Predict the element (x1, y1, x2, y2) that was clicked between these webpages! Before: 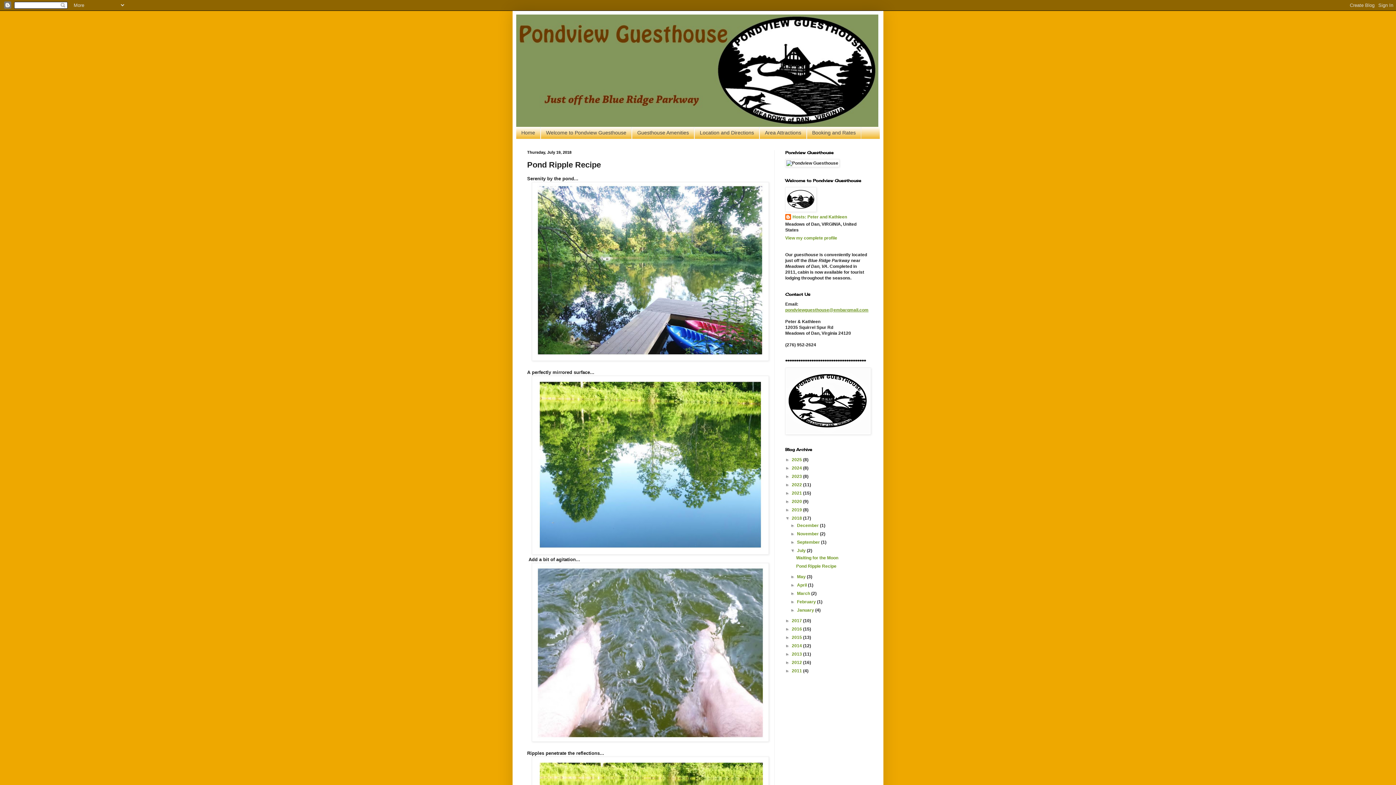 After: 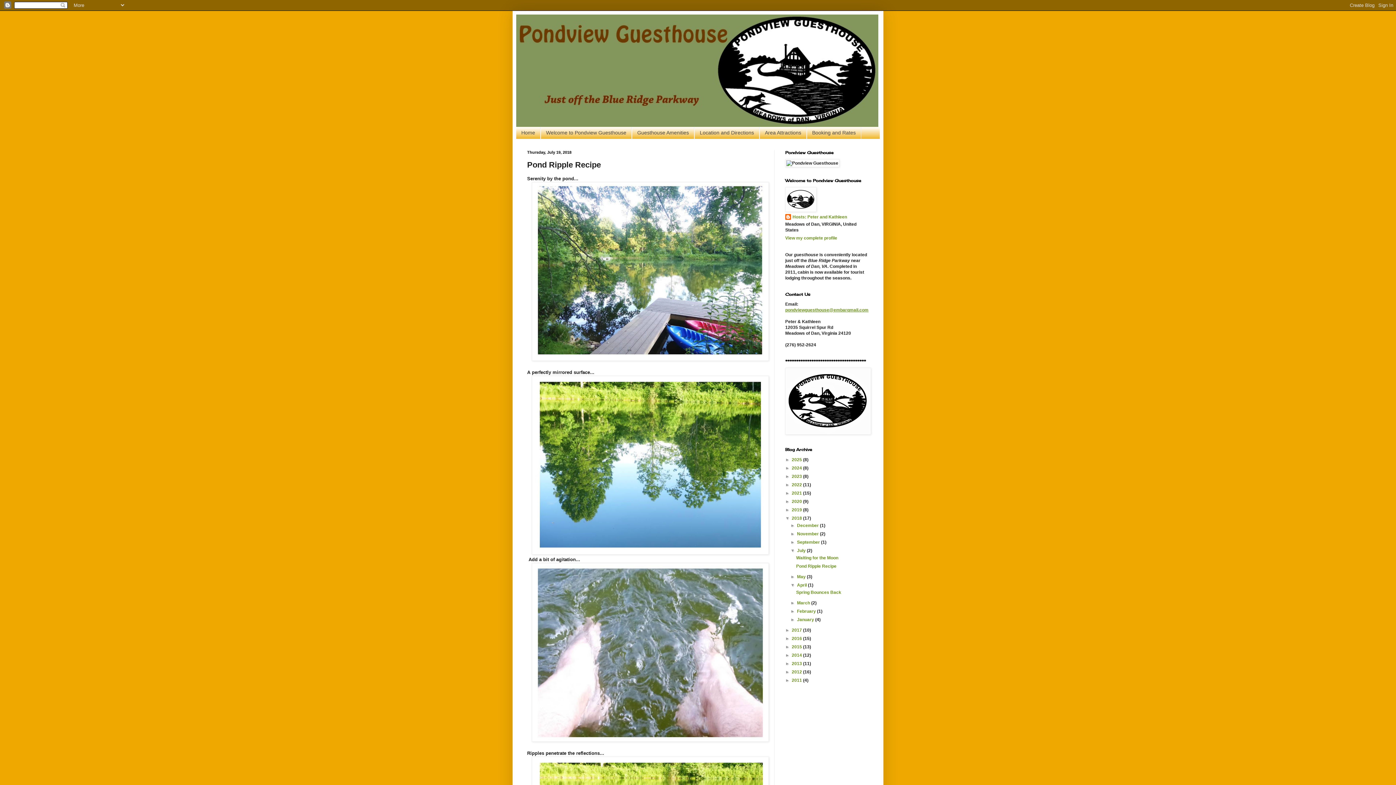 Action: bbox: (790, 582, 797, 587) label: ►  